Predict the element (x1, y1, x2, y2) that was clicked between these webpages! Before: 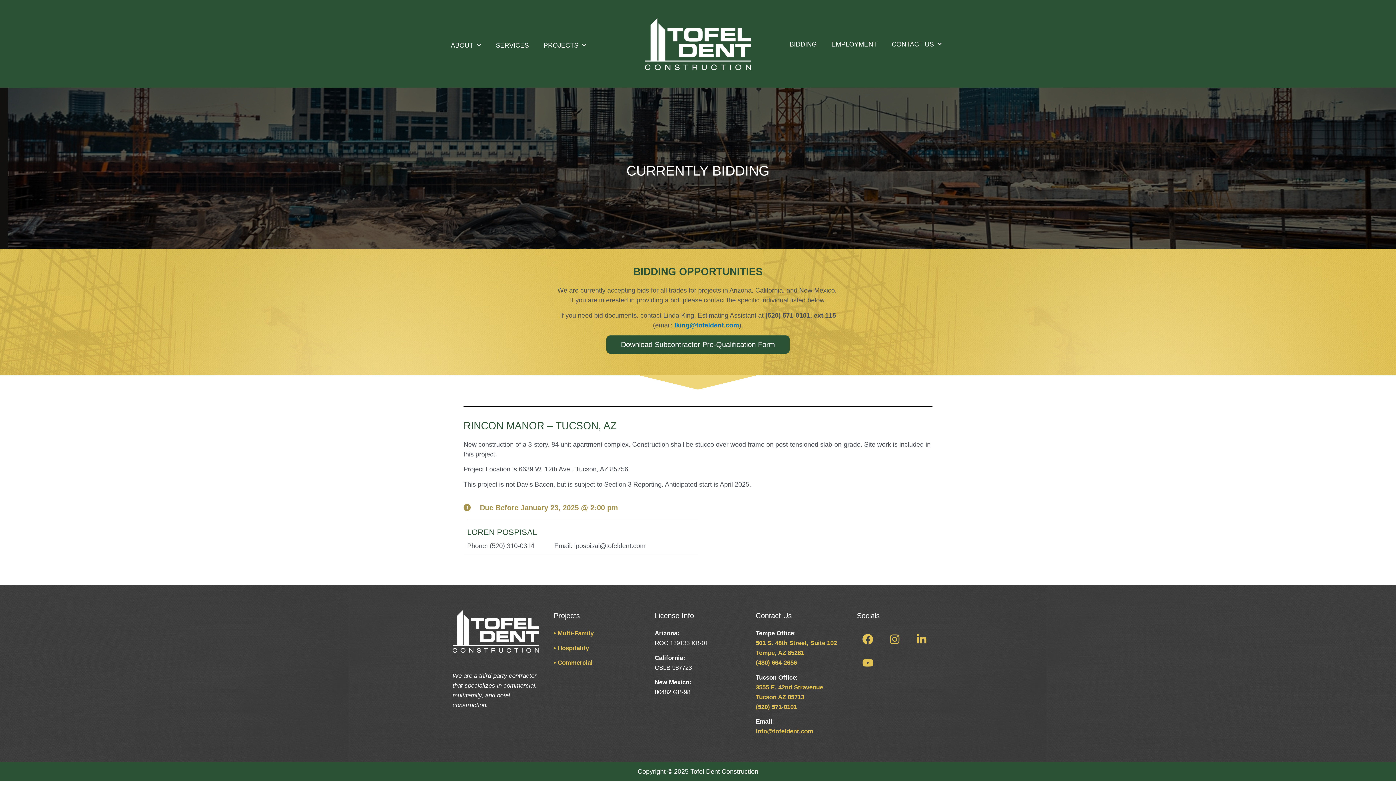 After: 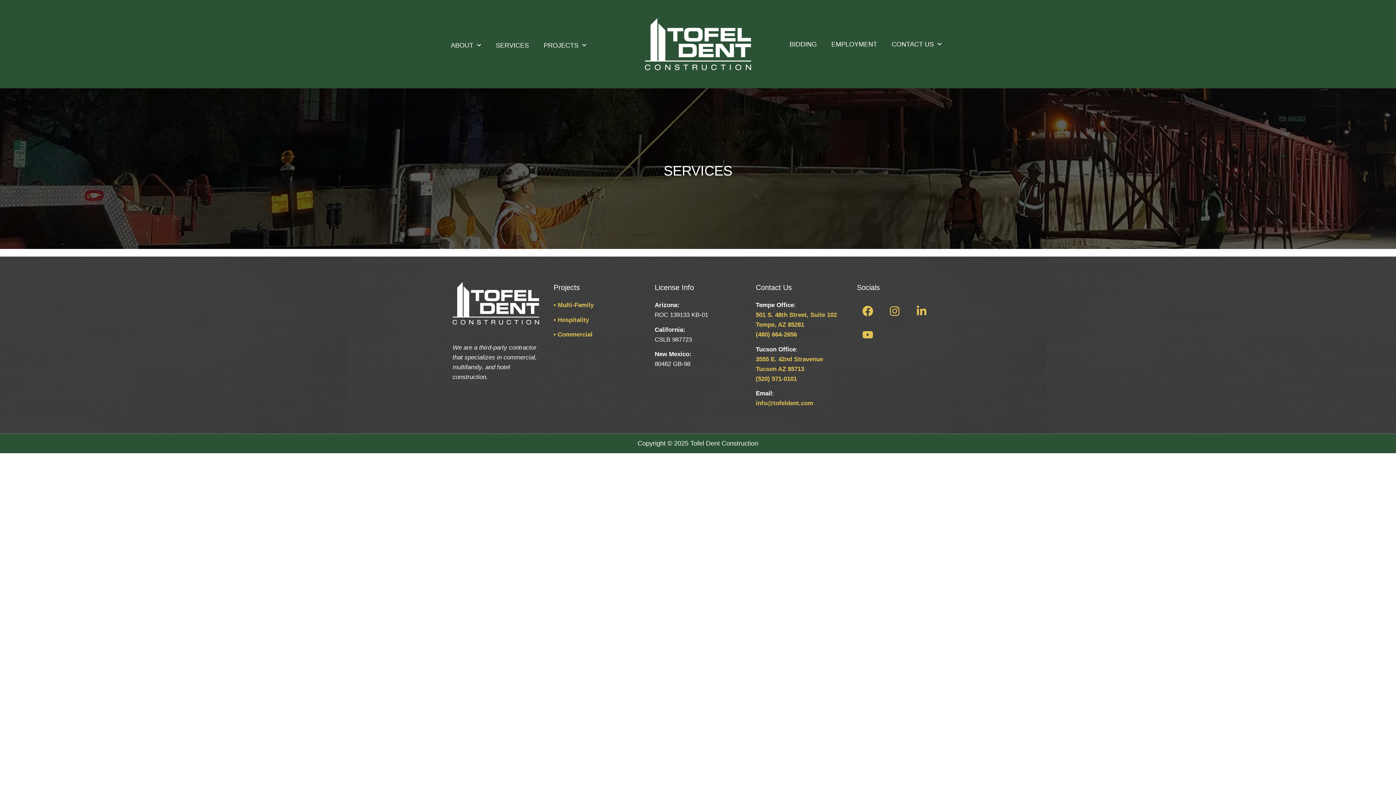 Action: bbox: (488, 35, 536, 54) label: SERVICES